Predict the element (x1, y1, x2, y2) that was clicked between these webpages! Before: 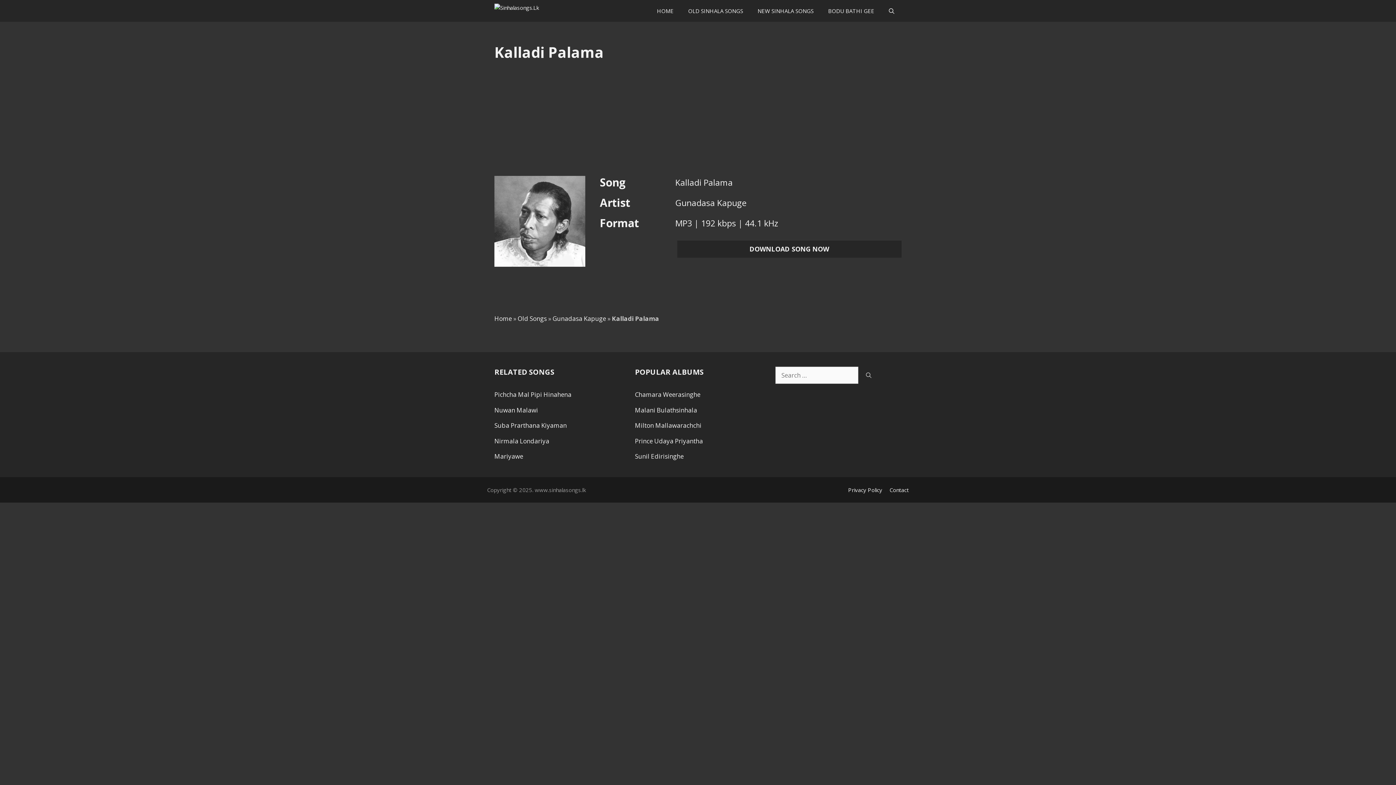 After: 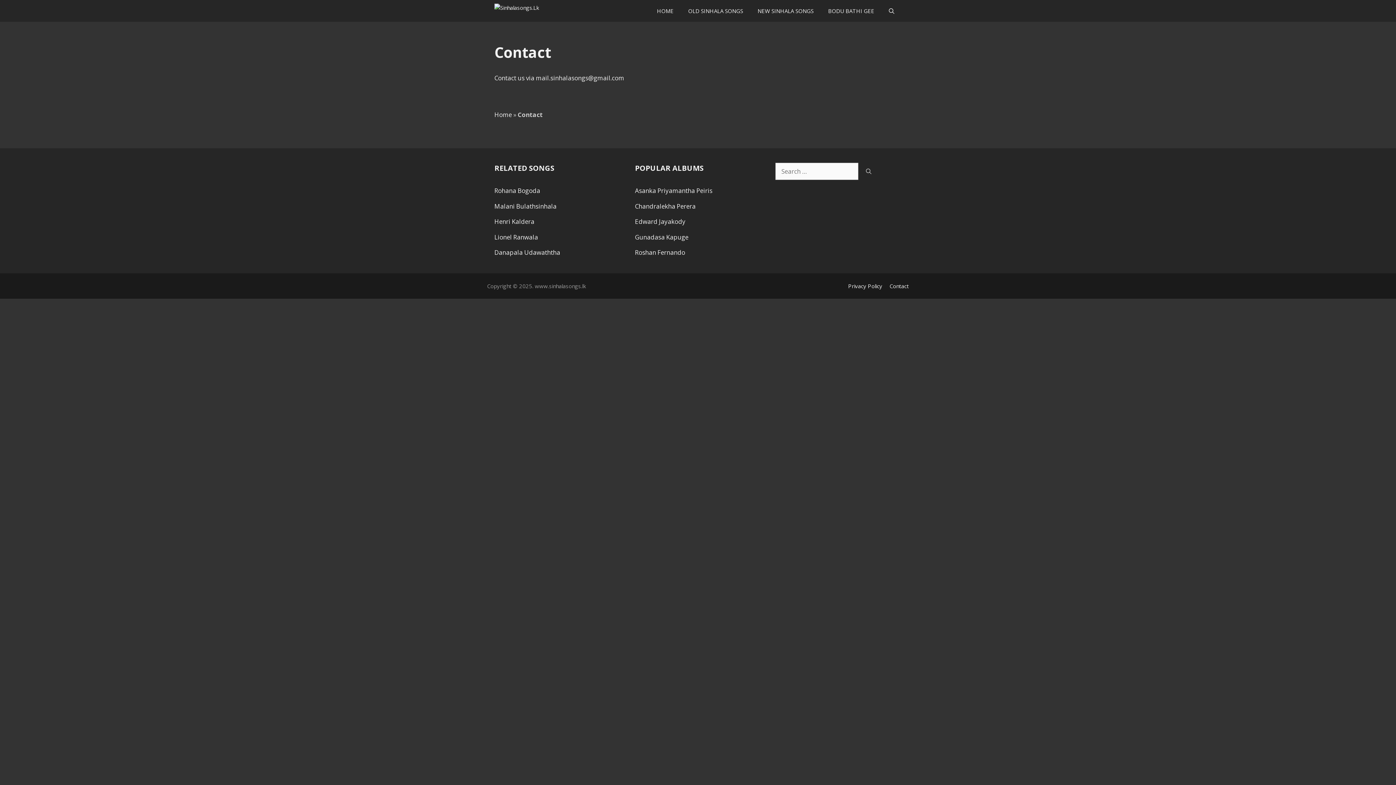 Action: bbox: (889, 486, 909, 493) label: Contact